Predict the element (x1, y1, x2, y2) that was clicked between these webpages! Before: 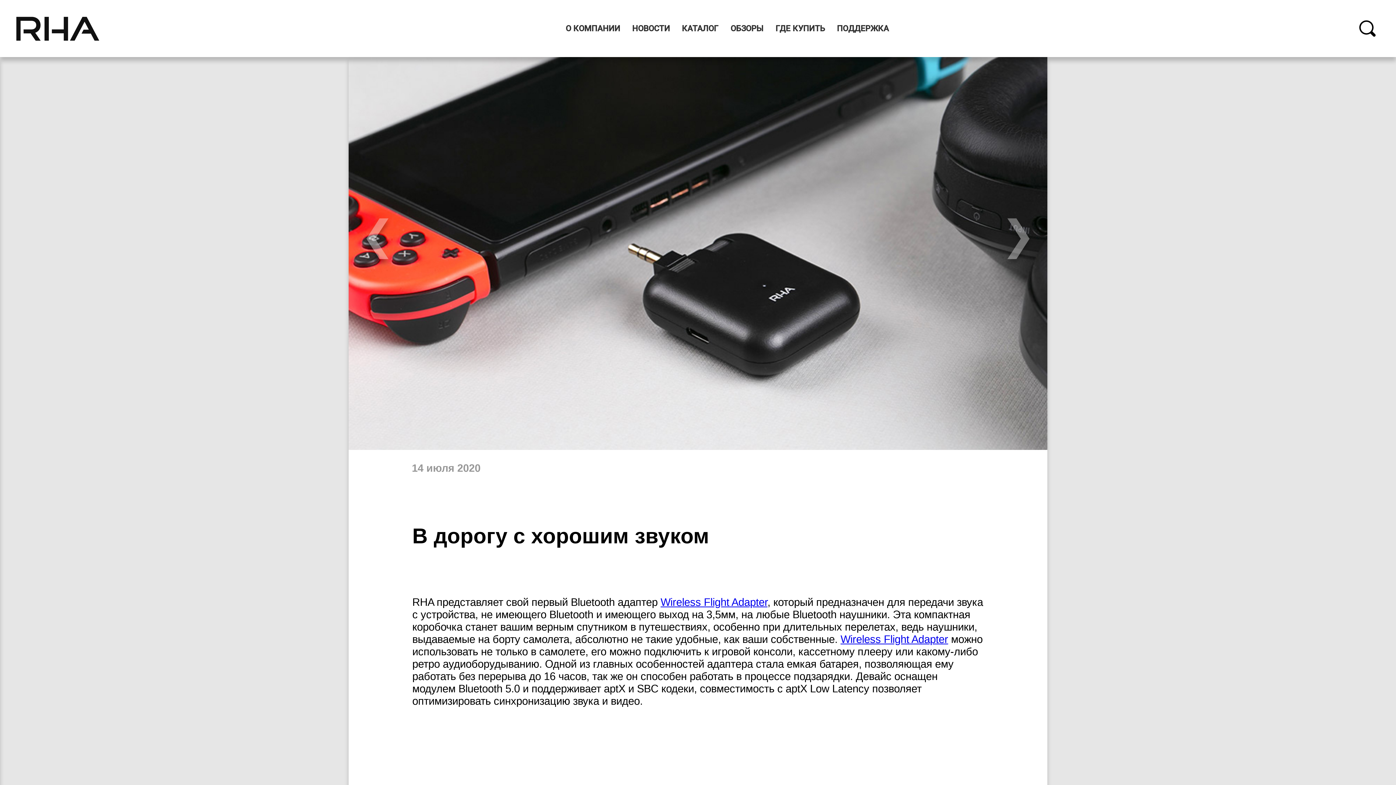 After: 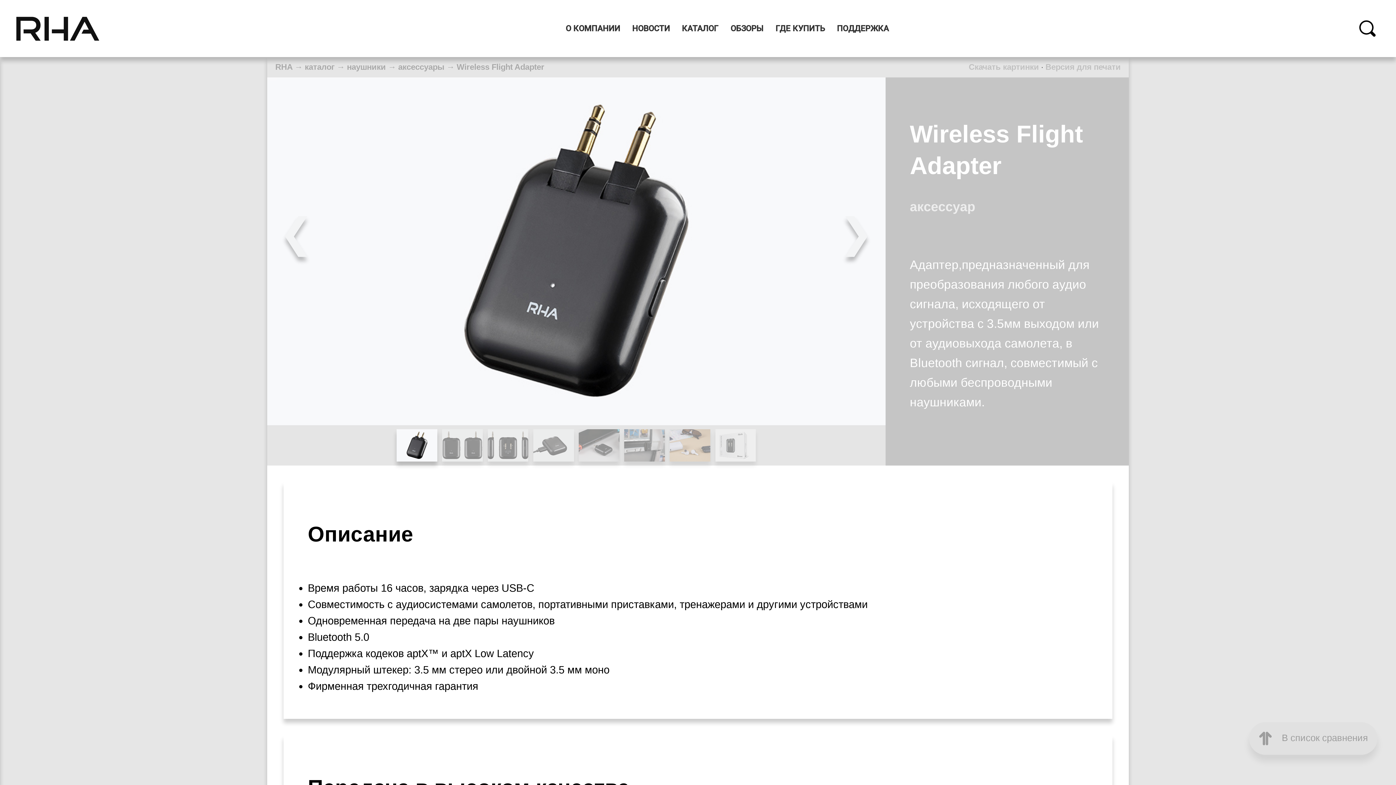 Action: label: Wireless Flight Adapter bbox: (660, 596, 767, 608)